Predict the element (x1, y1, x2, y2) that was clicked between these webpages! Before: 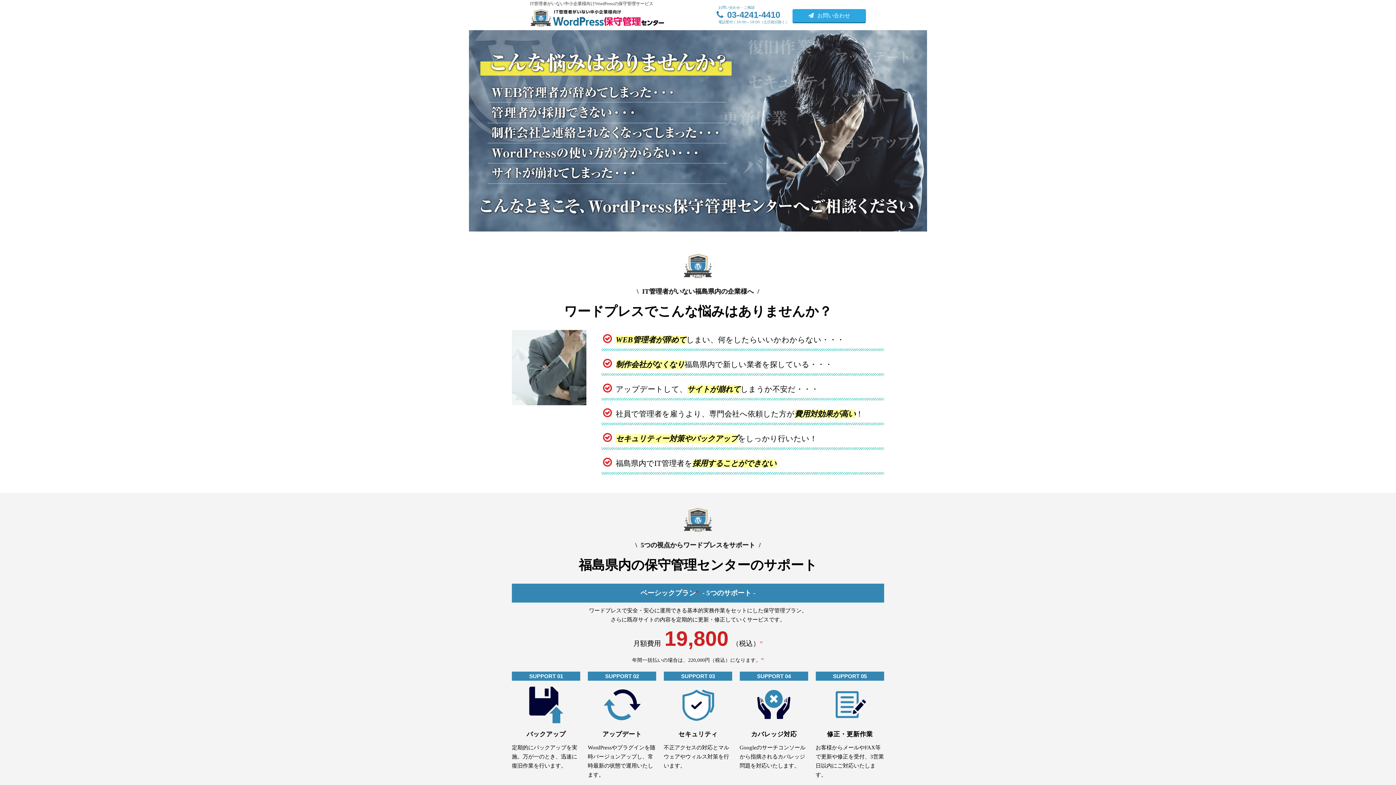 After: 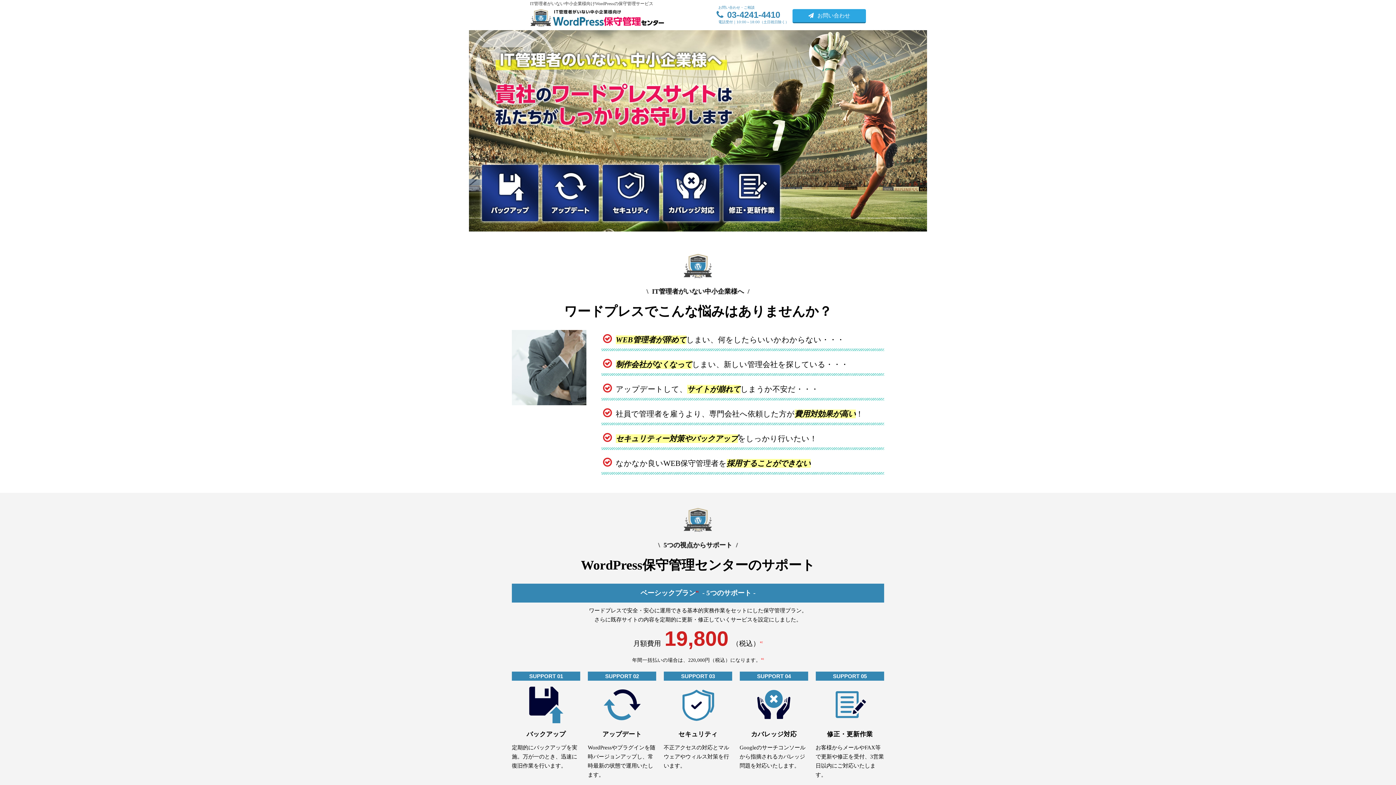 Action: bbox: (530, 18, 664, 24)